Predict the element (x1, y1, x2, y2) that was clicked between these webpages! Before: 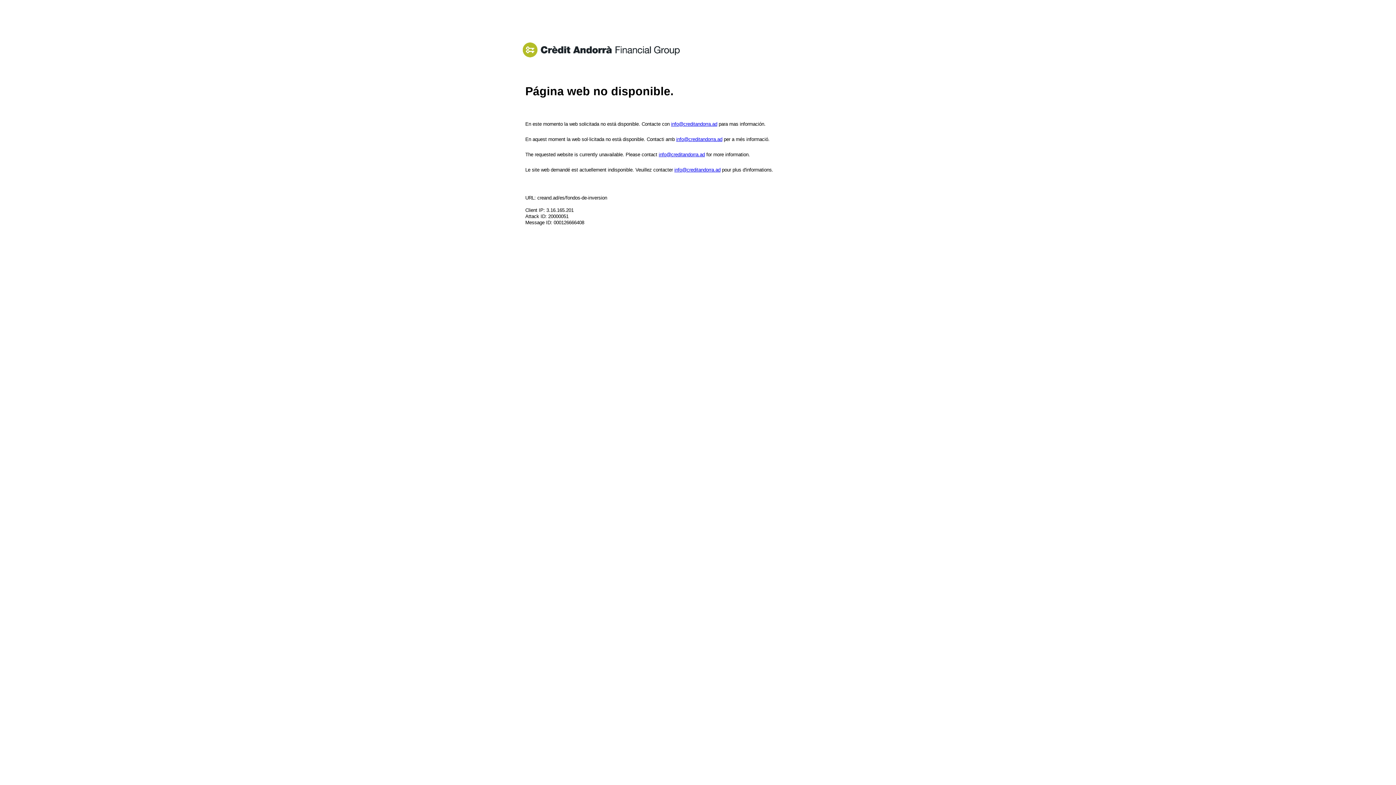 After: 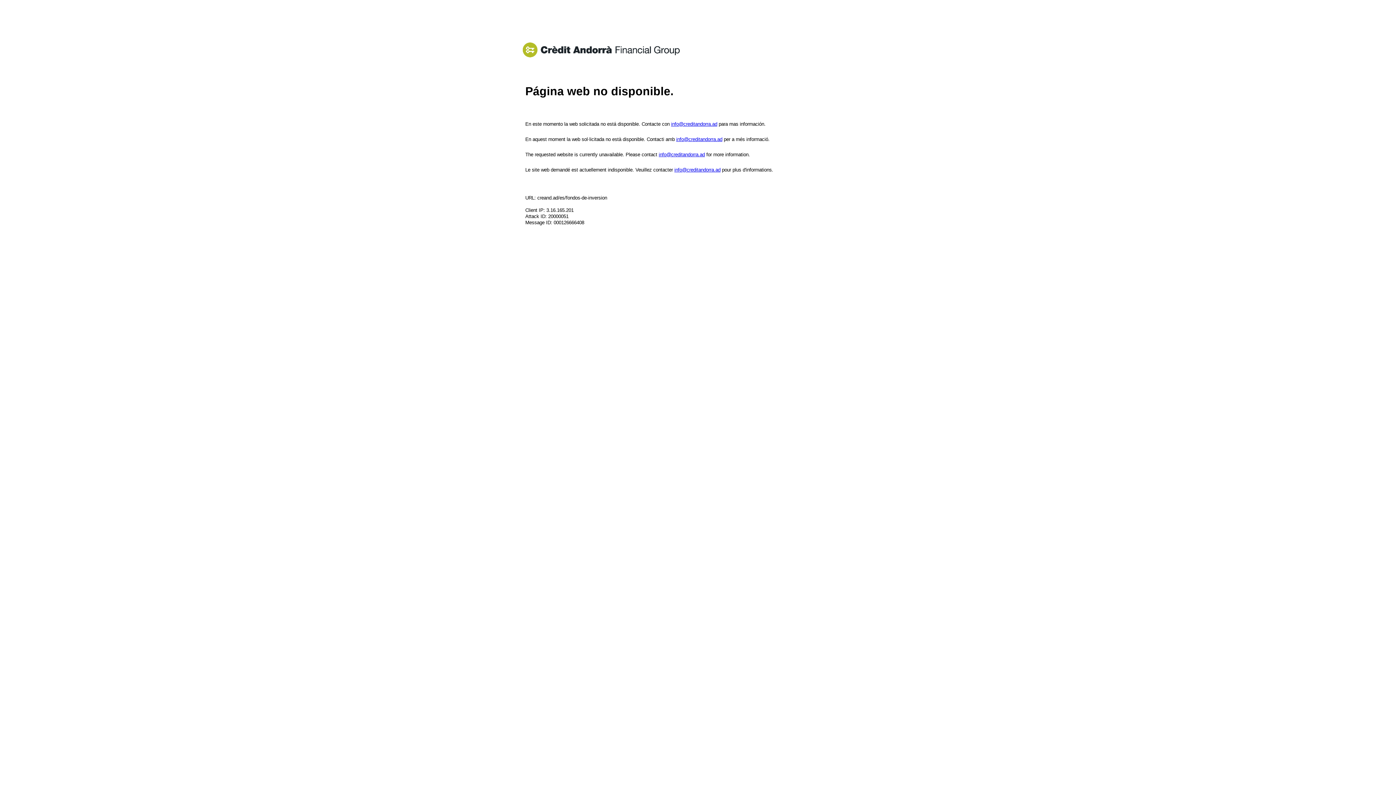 Action: label: info@creditandorra.ad bbox: (671, 121, 717, 126)